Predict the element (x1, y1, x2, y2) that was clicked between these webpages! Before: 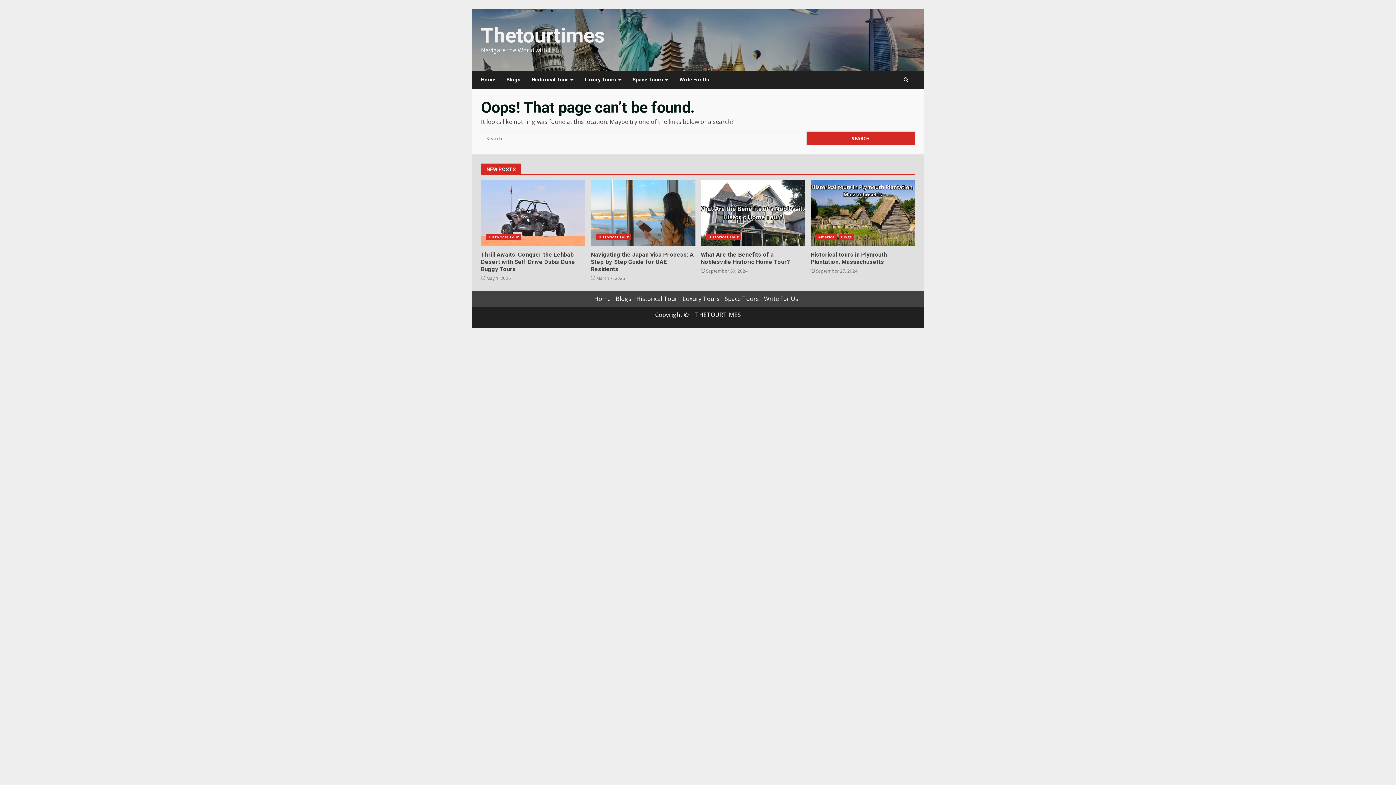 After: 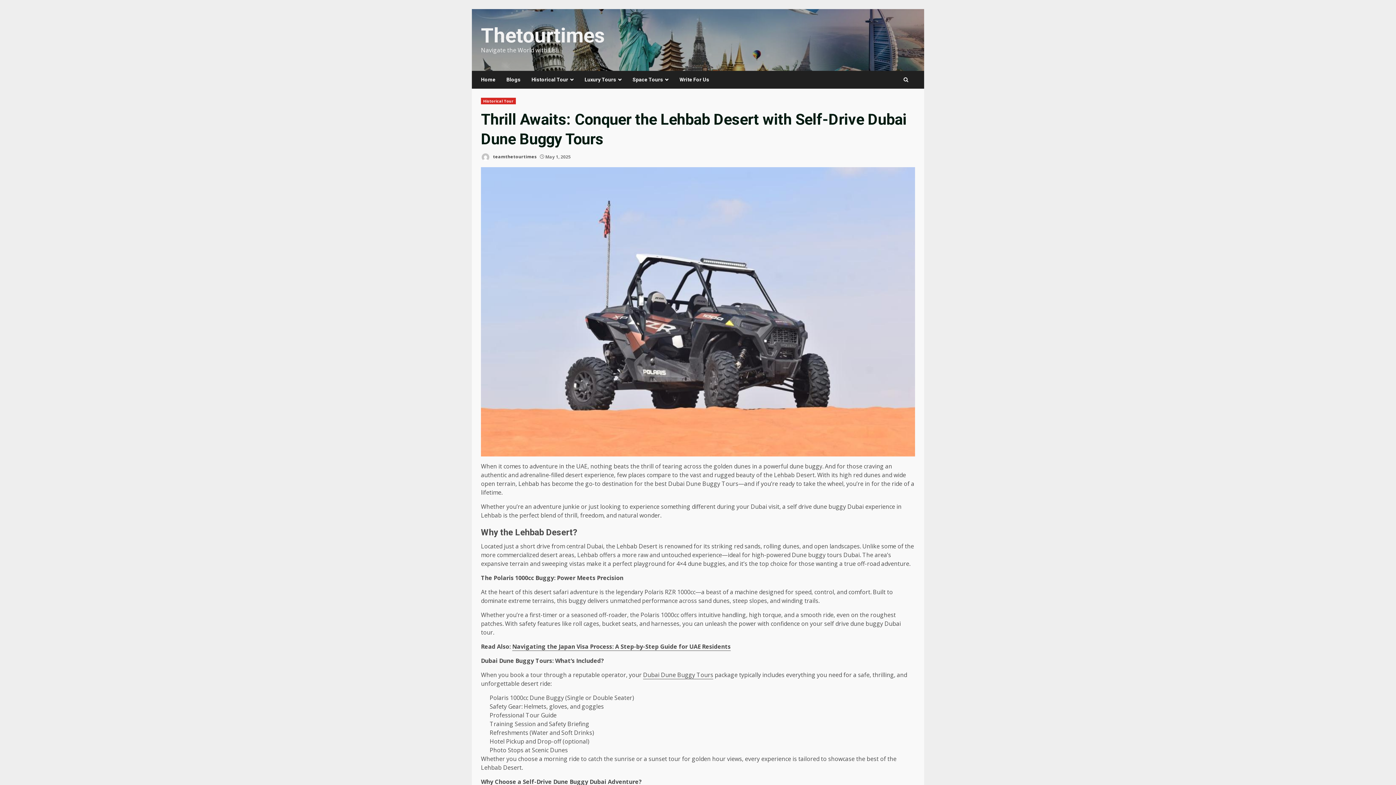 Action: label: Thrill Awaits: Conquer the Lehbab Desert with Self-Drive Dubai Dune Buggy Tours bbox: (481, 251, 575, 272)